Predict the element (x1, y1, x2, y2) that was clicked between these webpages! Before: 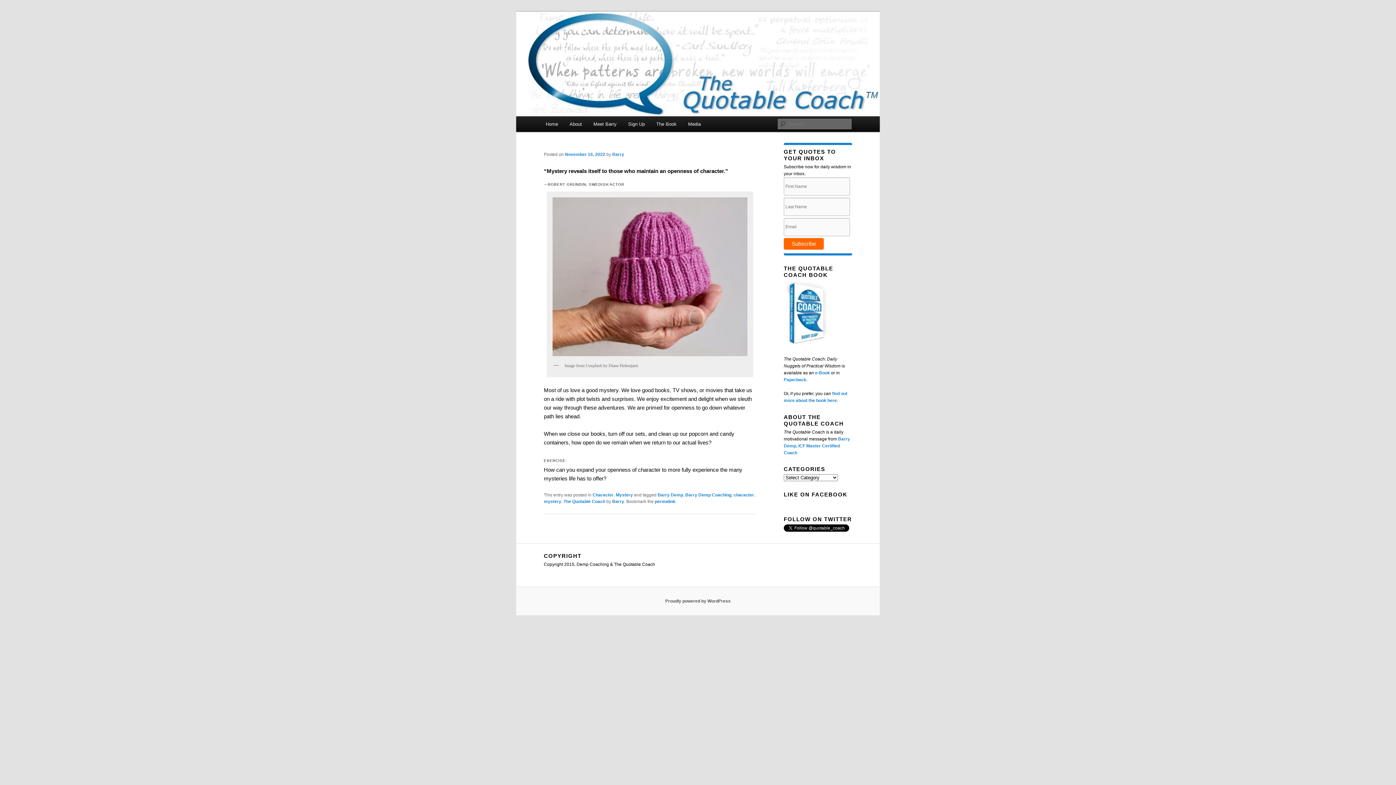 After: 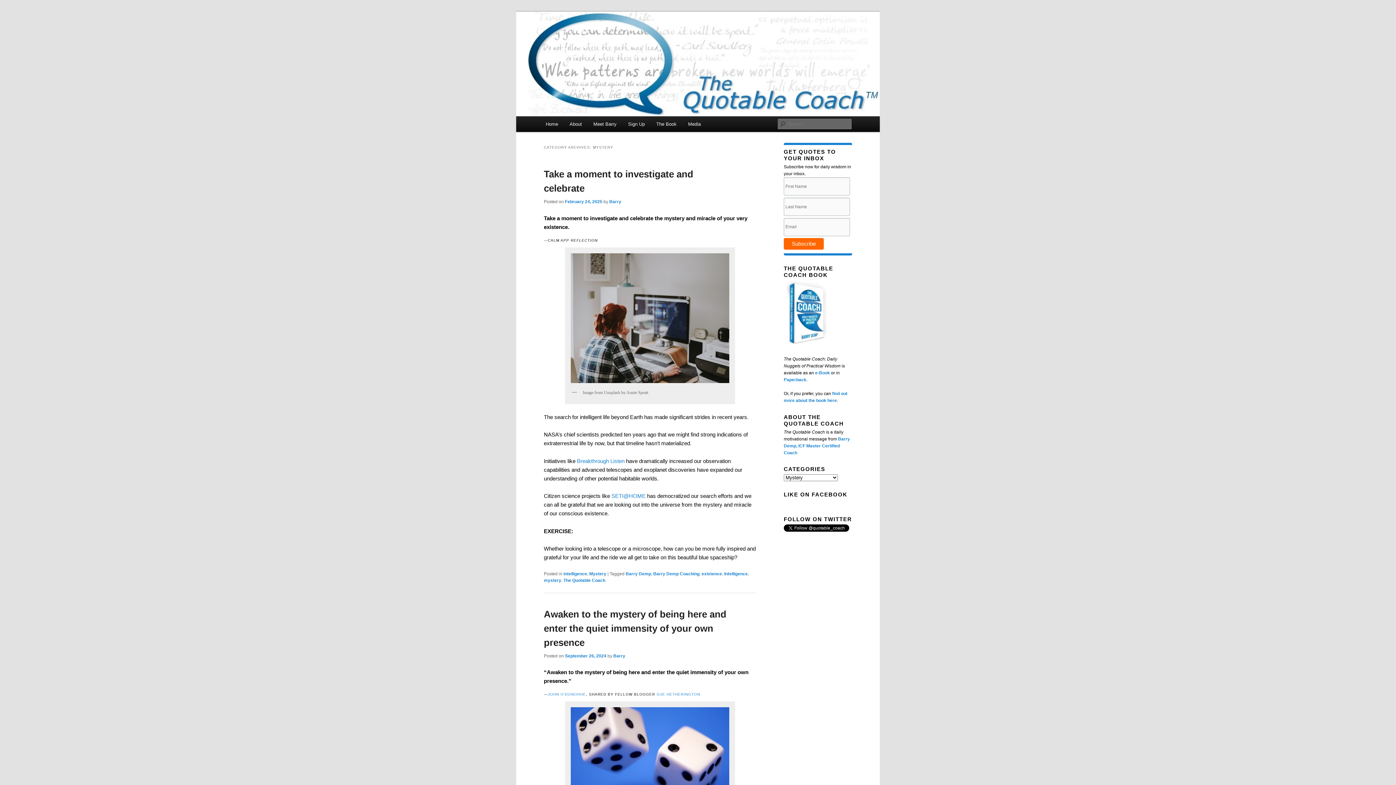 Action: bbox: (616, 492, 633, 497) label: Mystery